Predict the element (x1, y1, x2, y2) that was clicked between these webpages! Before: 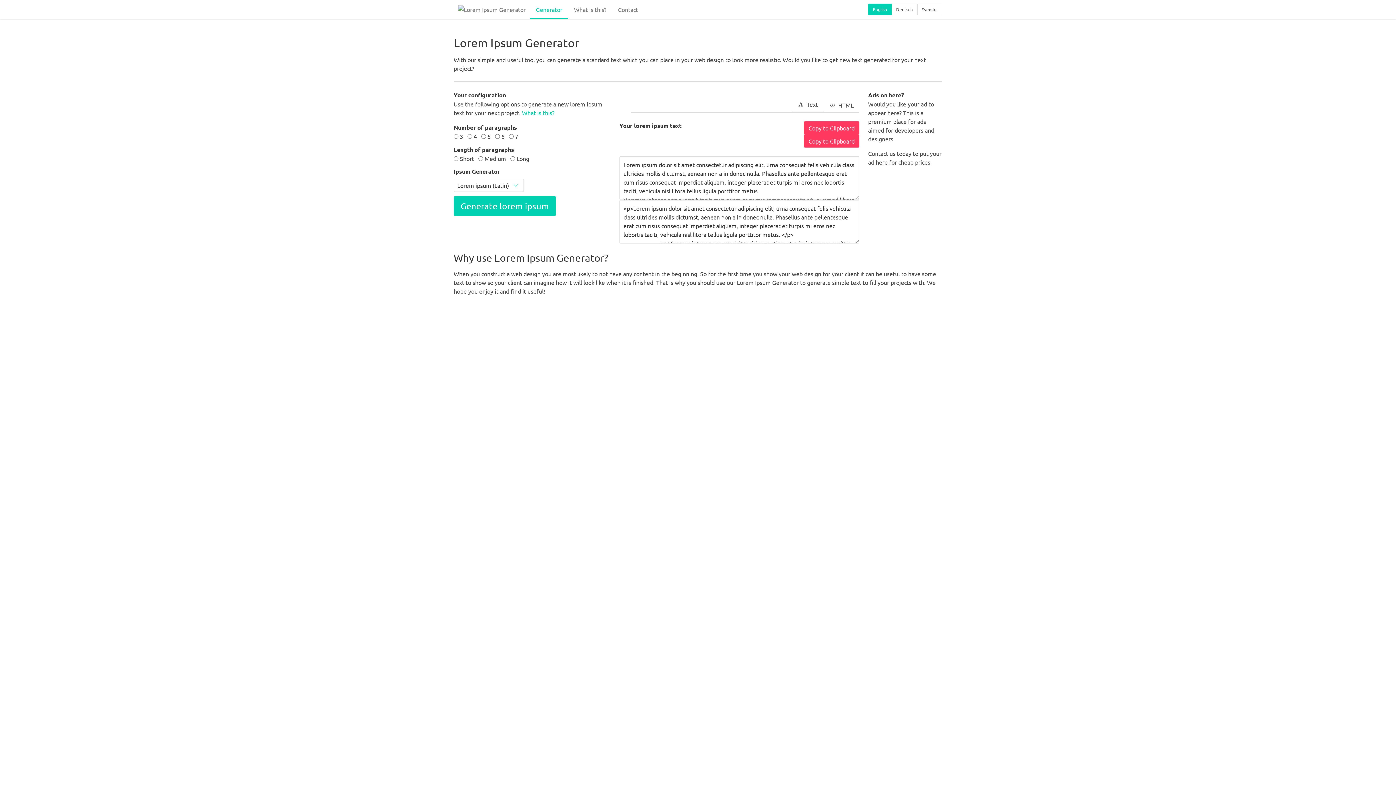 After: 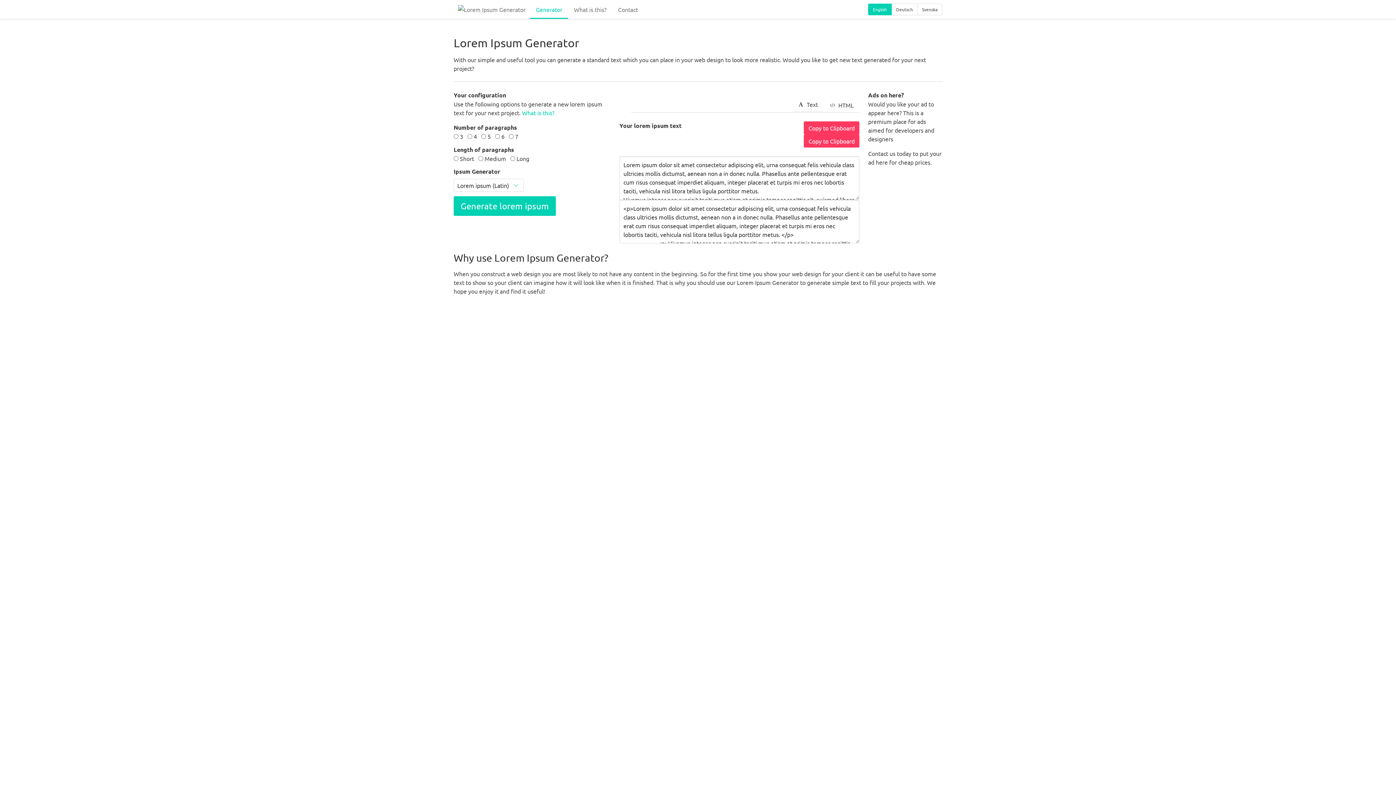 Action: bbox: (530, 0, 568, 18) label: Generator